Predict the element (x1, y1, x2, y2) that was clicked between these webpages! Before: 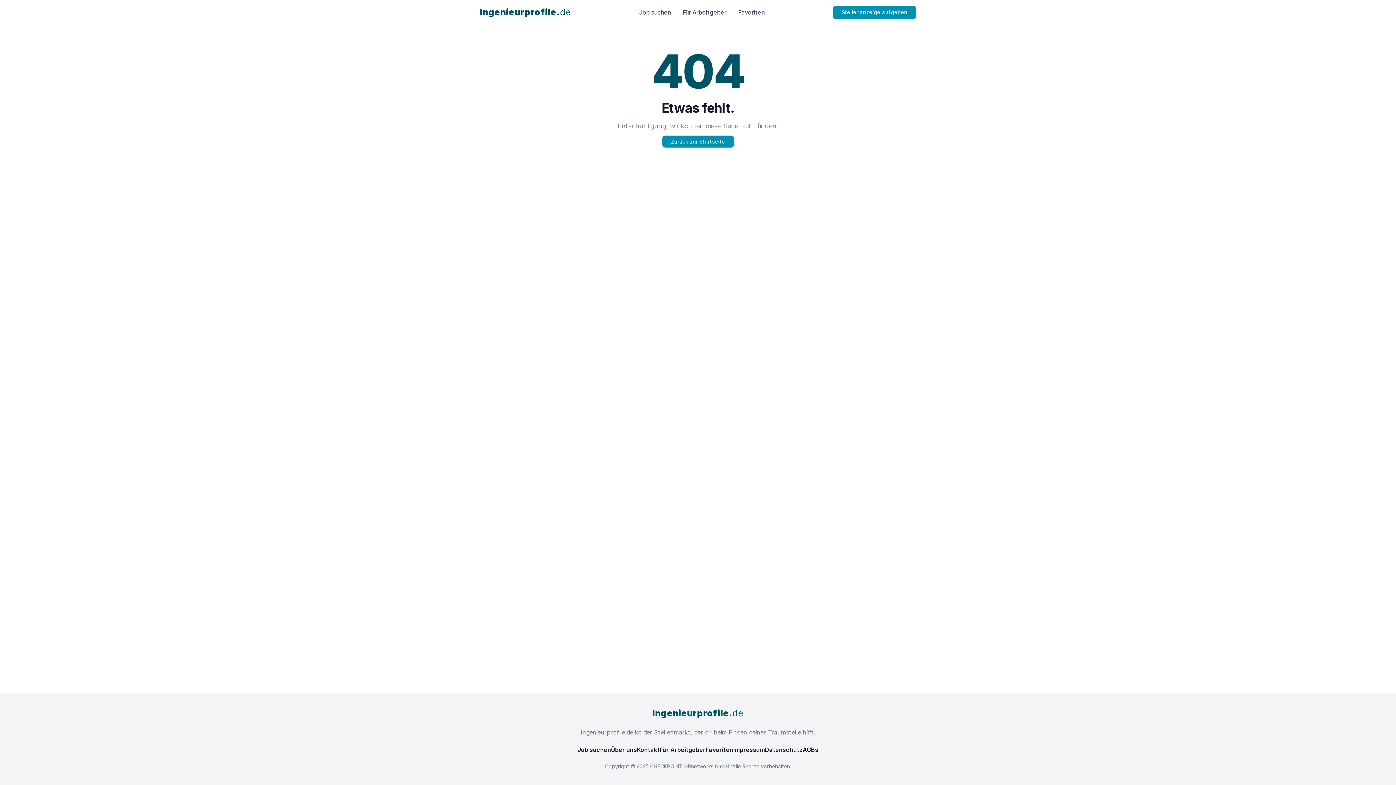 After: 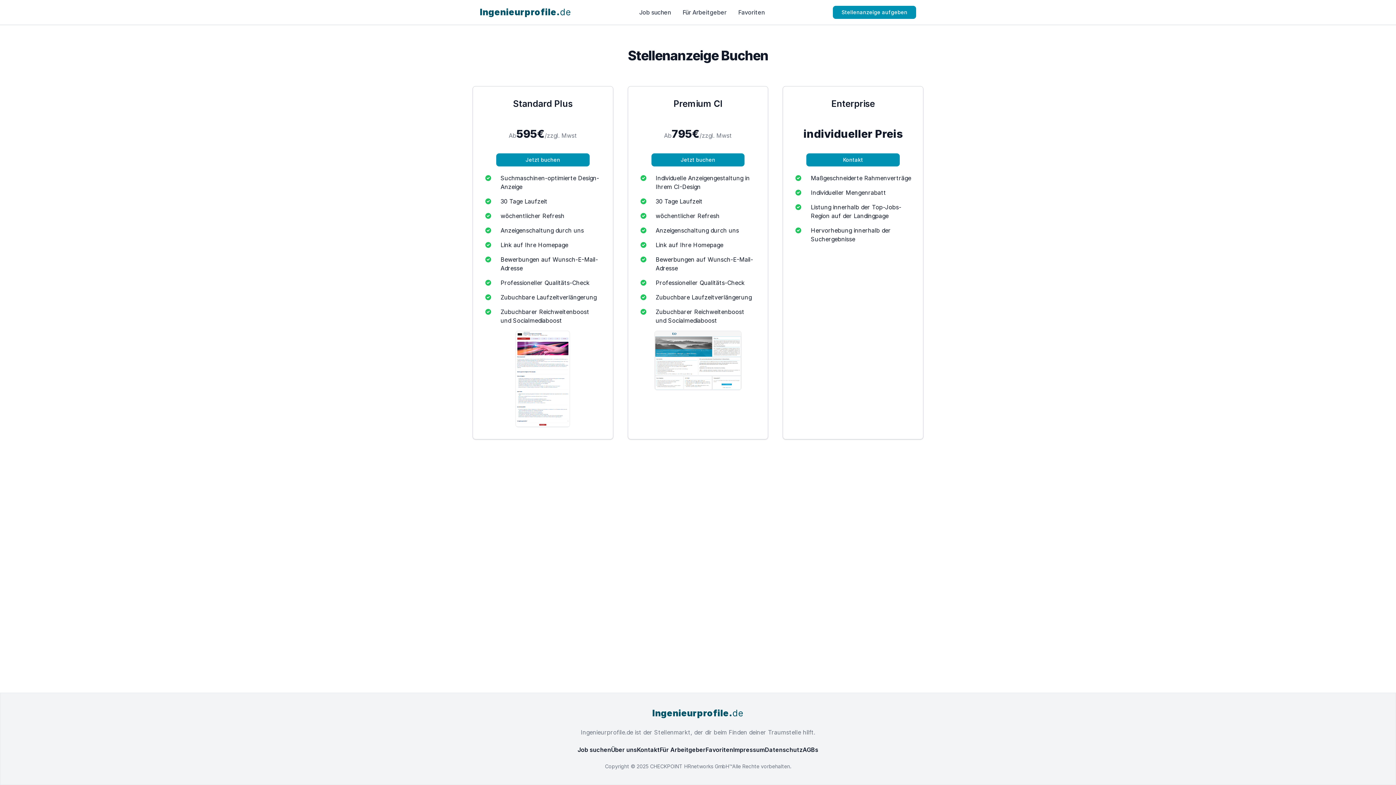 Action: bbox: (833, 5, 916, 18) label: Stellenanzeige aufgeben